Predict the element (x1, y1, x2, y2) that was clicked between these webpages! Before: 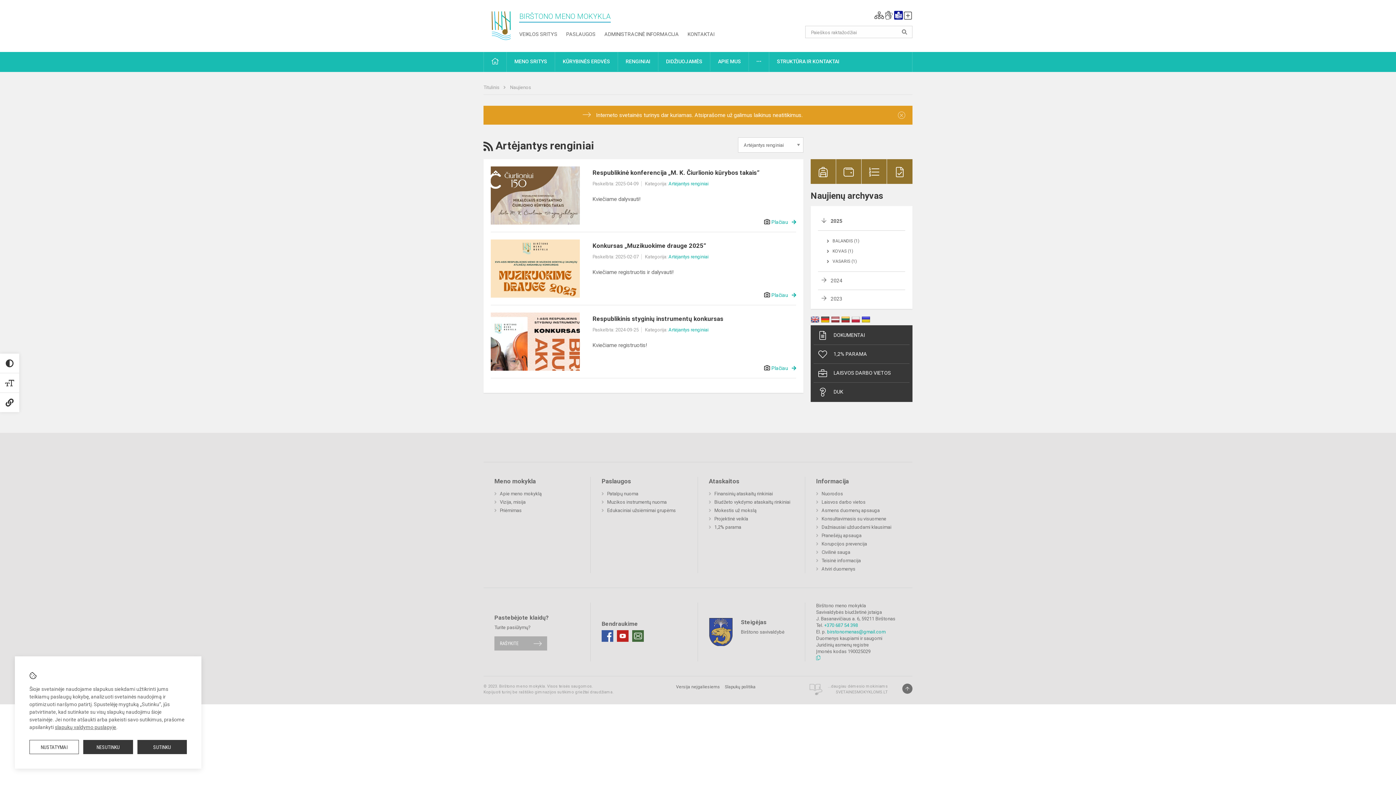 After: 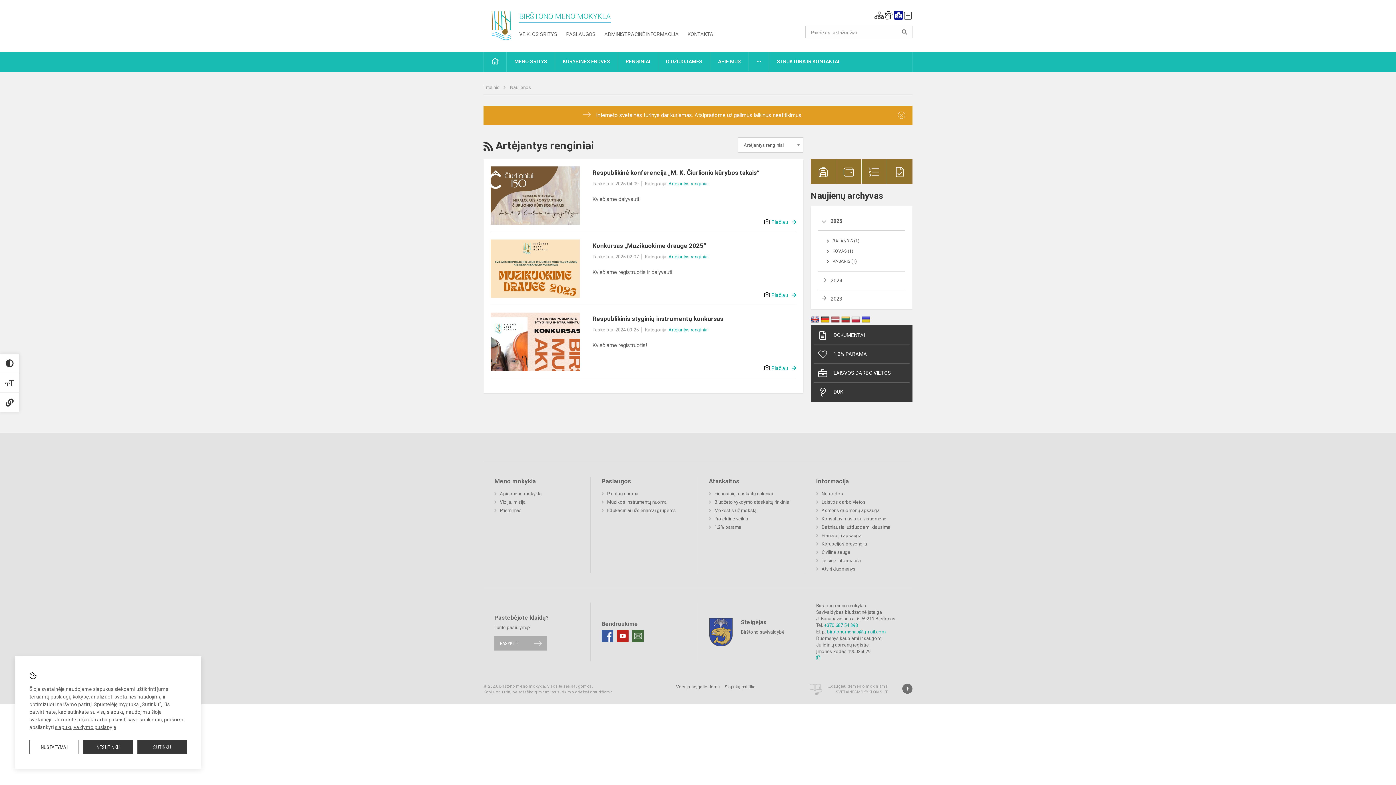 Action: bbox: (841, 316, 850, 323)